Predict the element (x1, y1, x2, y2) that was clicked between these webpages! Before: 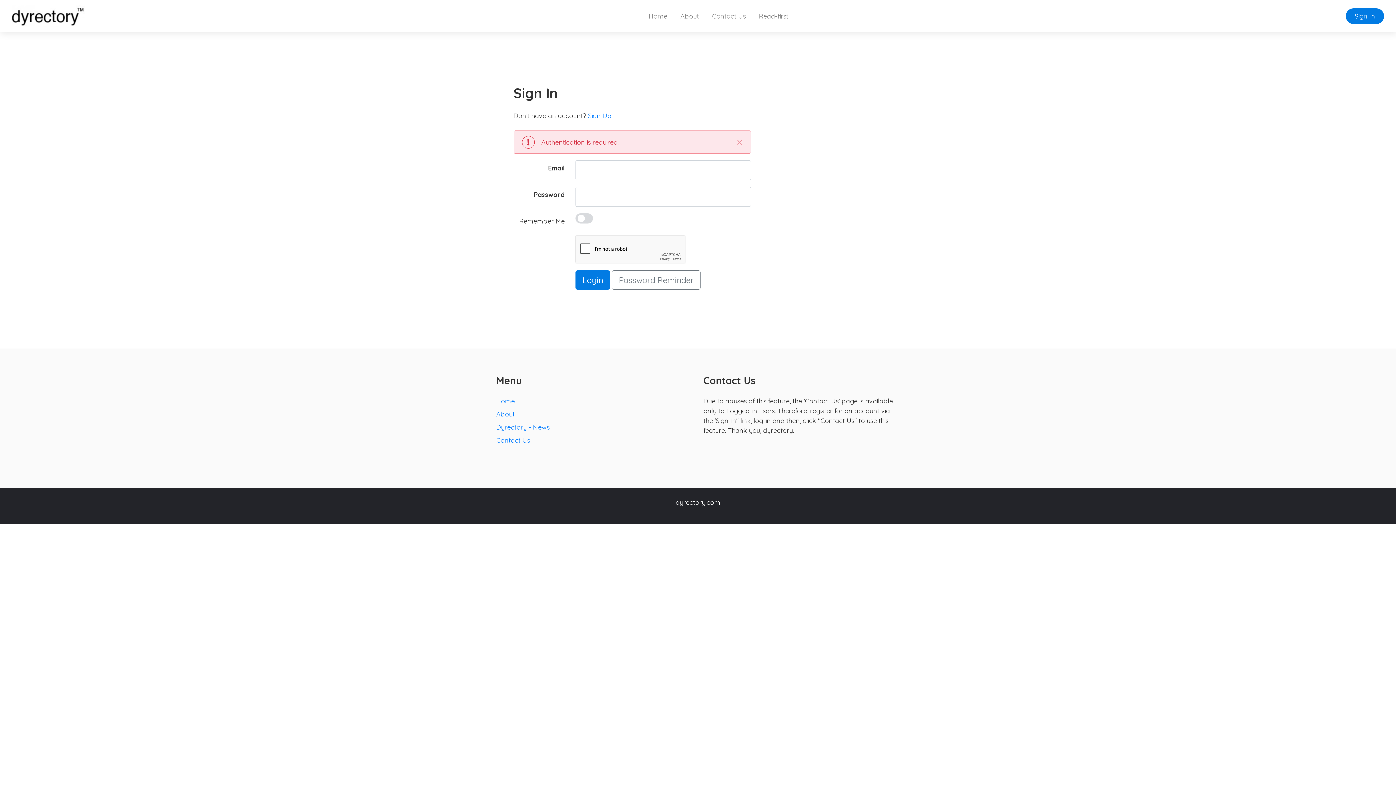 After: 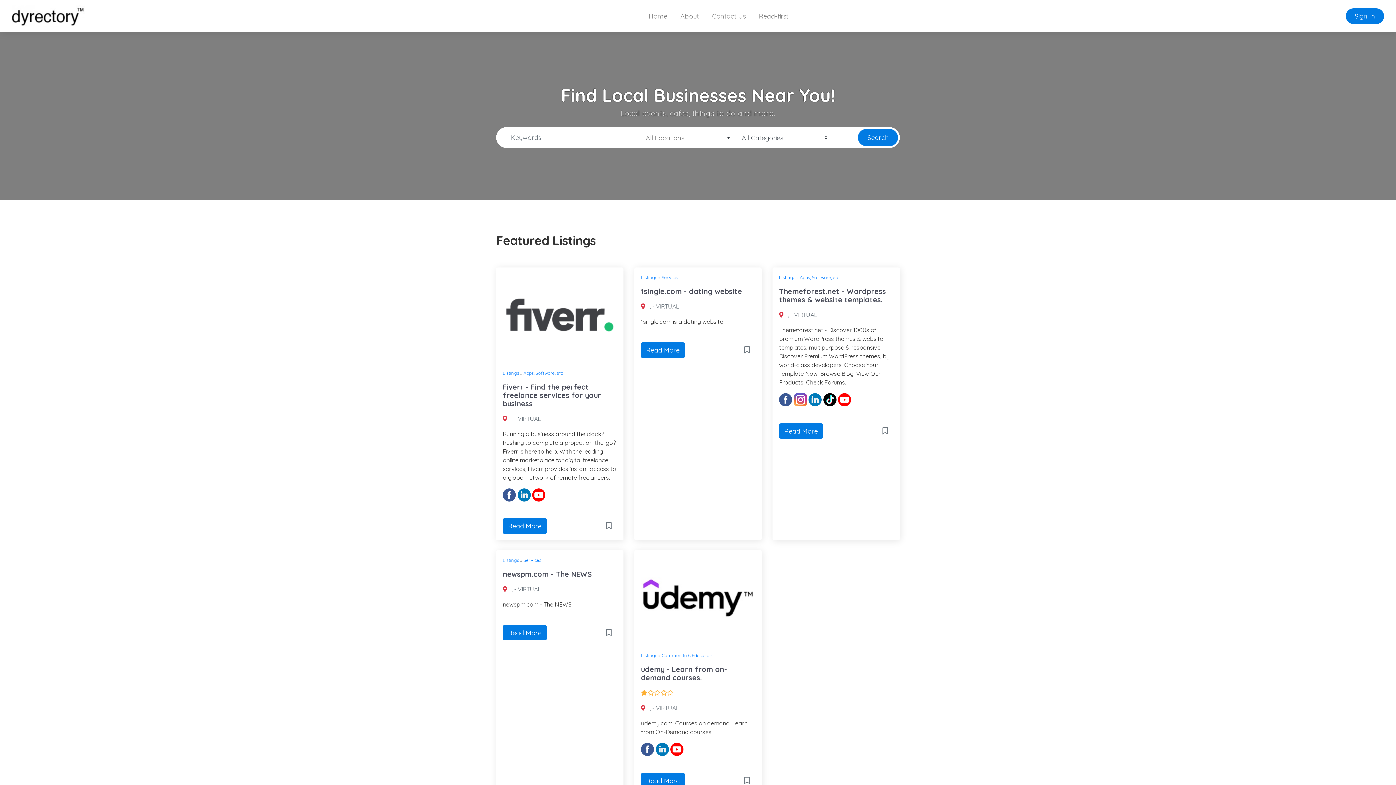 Action: bbox: (496, 397, 514, 405) label: Home